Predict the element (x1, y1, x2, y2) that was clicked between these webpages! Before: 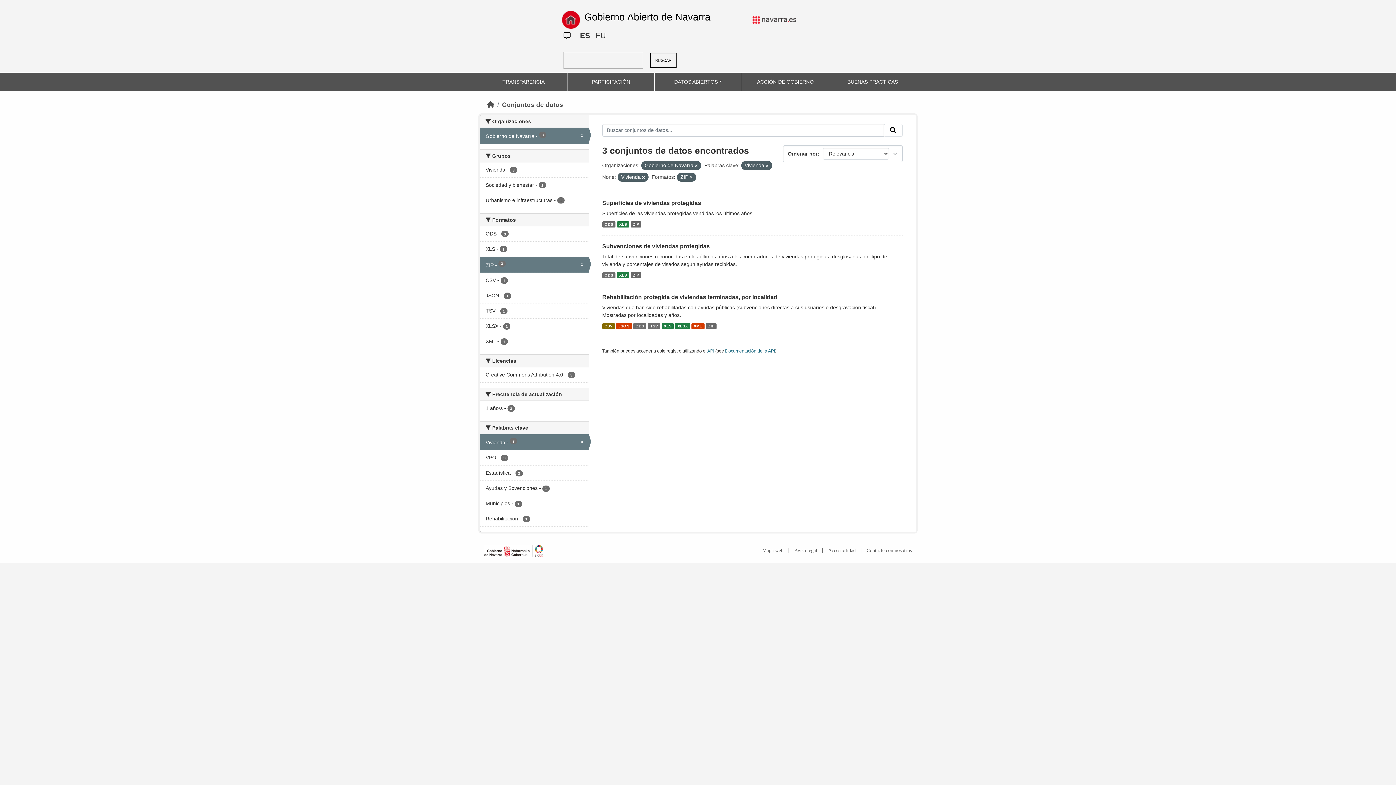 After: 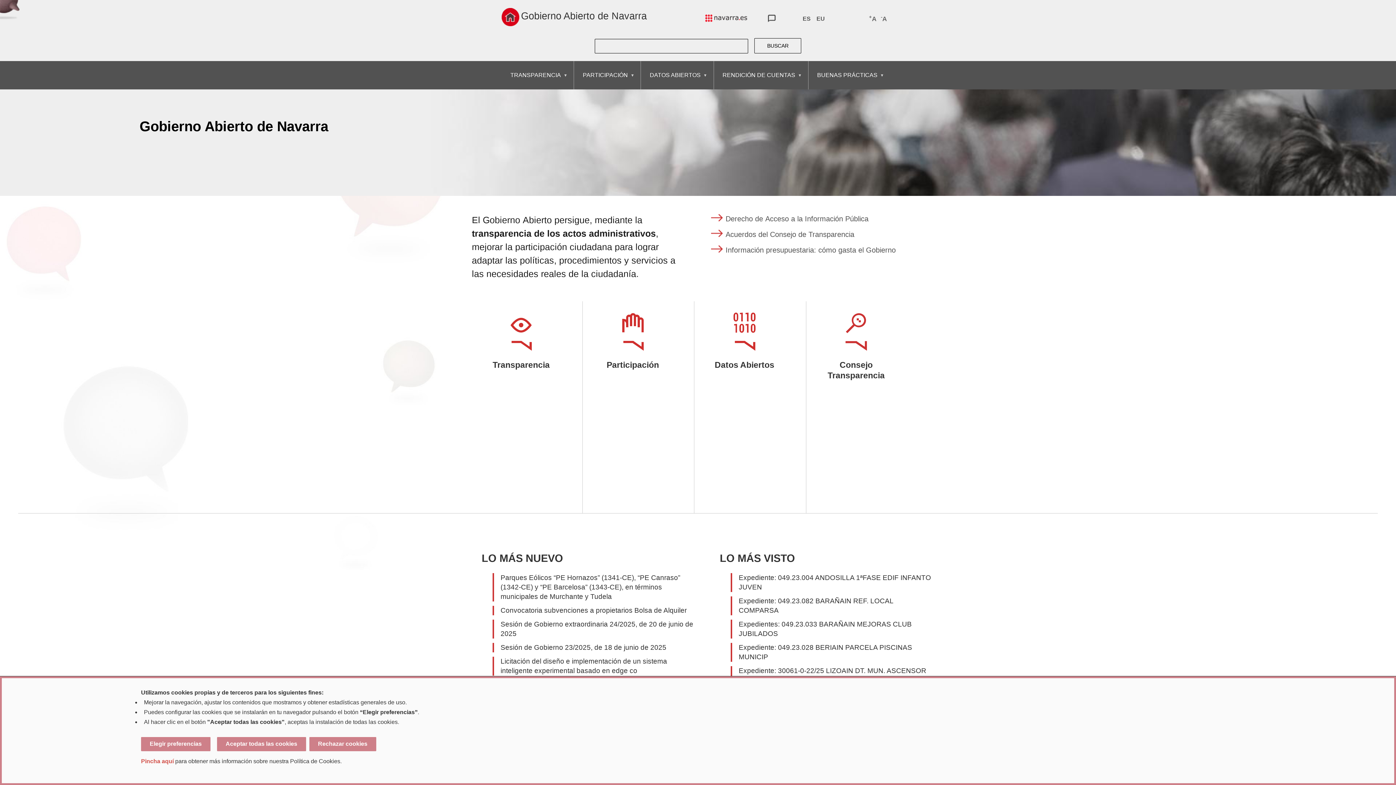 Action: label: Gobierno Abierto de Navarra bbox: (580, 11, 710, 22)